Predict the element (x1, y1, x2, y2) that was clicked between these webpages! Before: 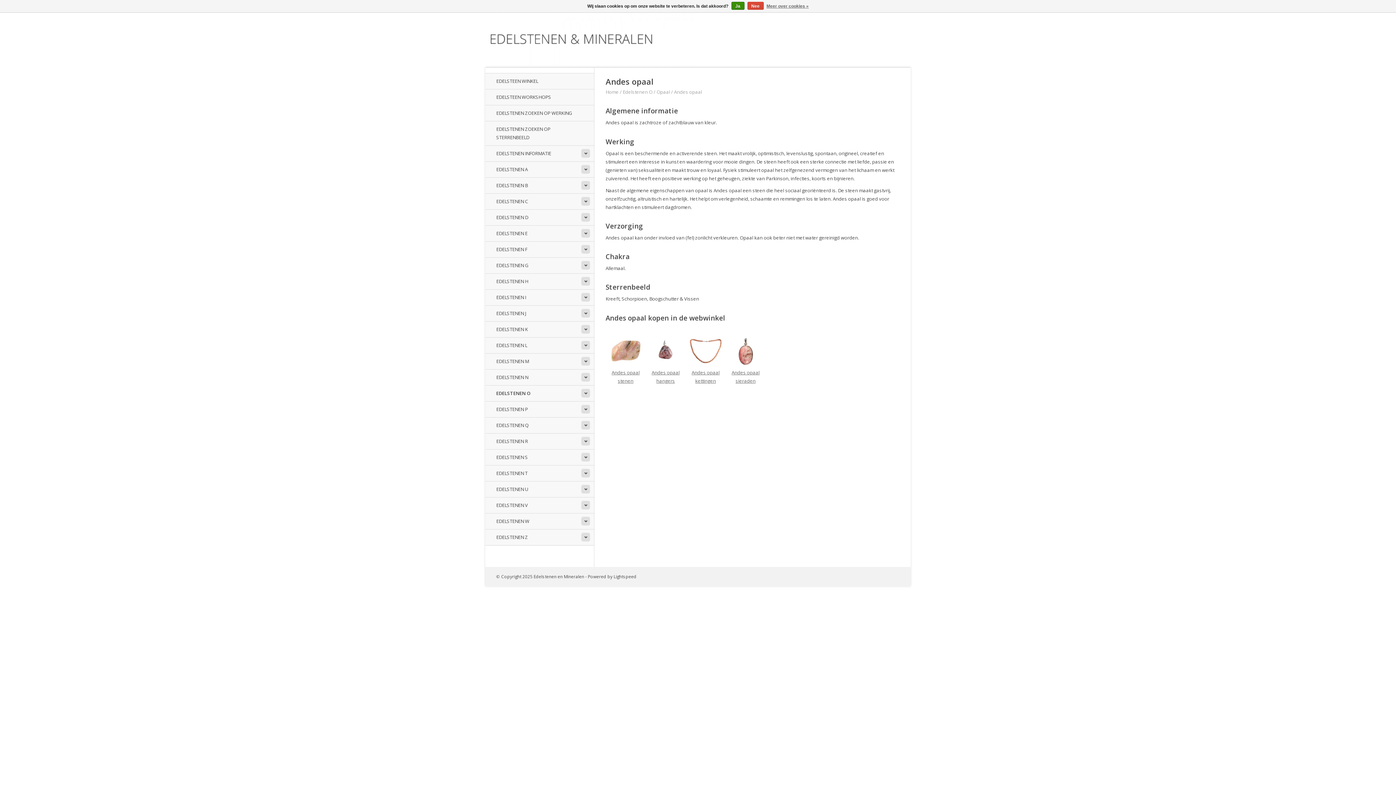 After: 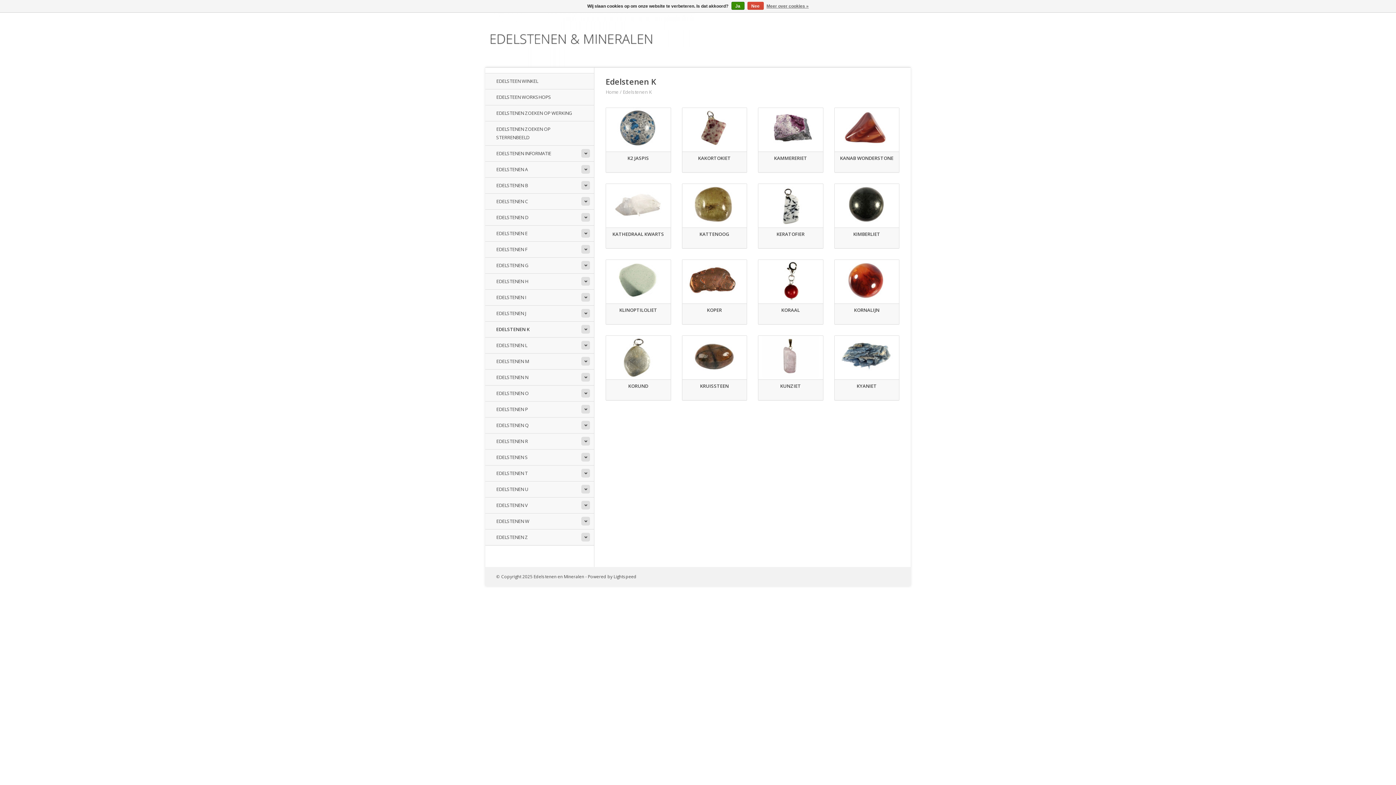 Action: label: EDELSTENEN K bbox: (485, 321, 594, 337)